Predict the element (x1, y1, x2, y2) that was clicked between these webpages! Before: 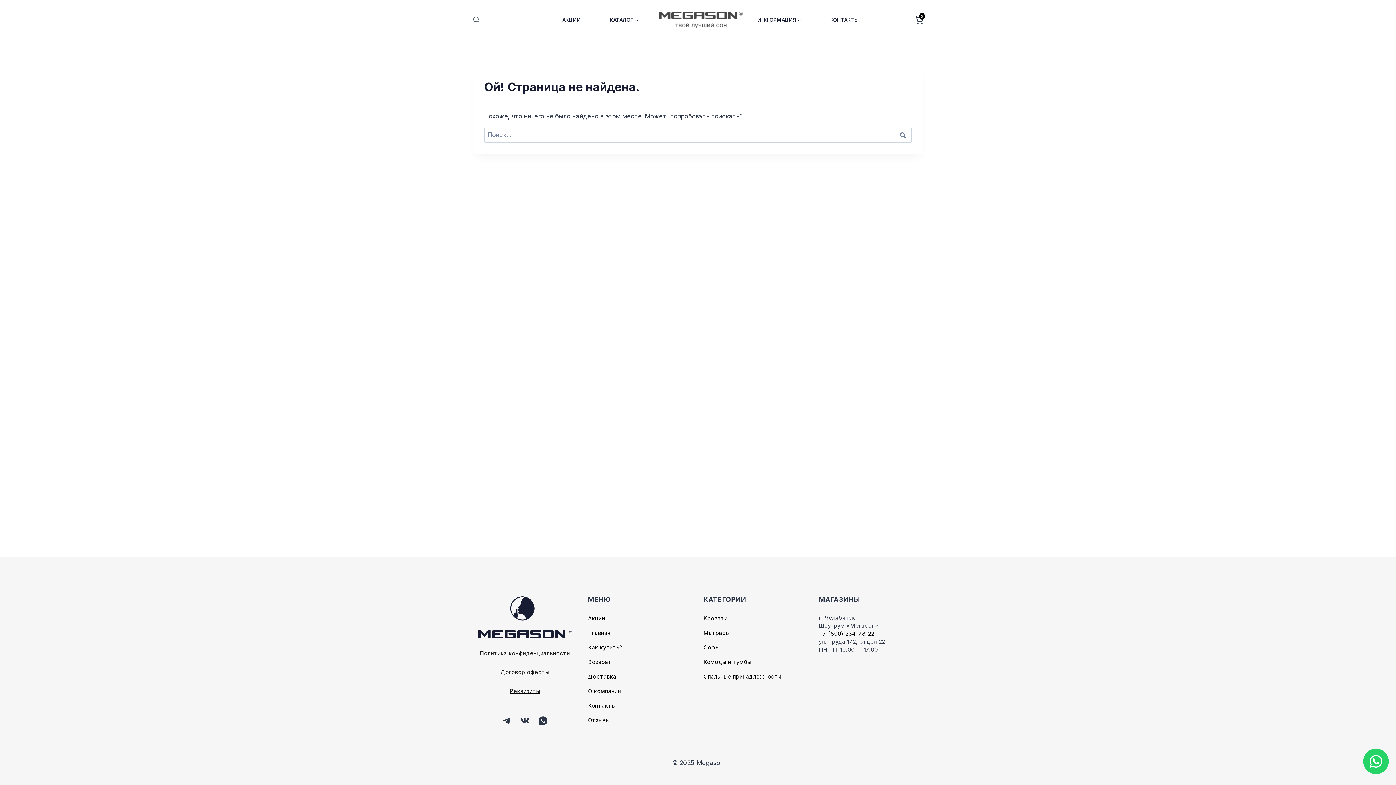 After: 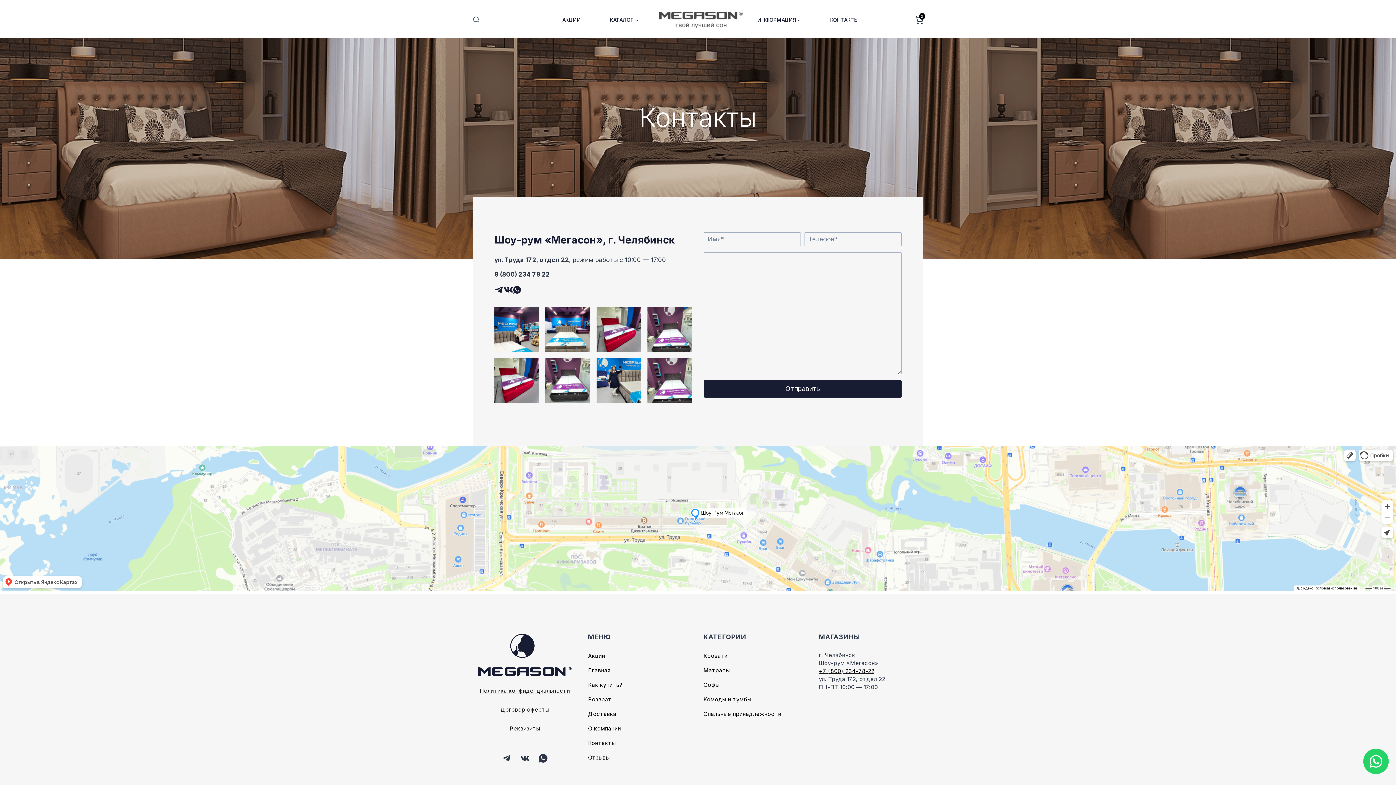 Action: bbox: (815, 14, 873, 25) label: КОНТАКТЫ